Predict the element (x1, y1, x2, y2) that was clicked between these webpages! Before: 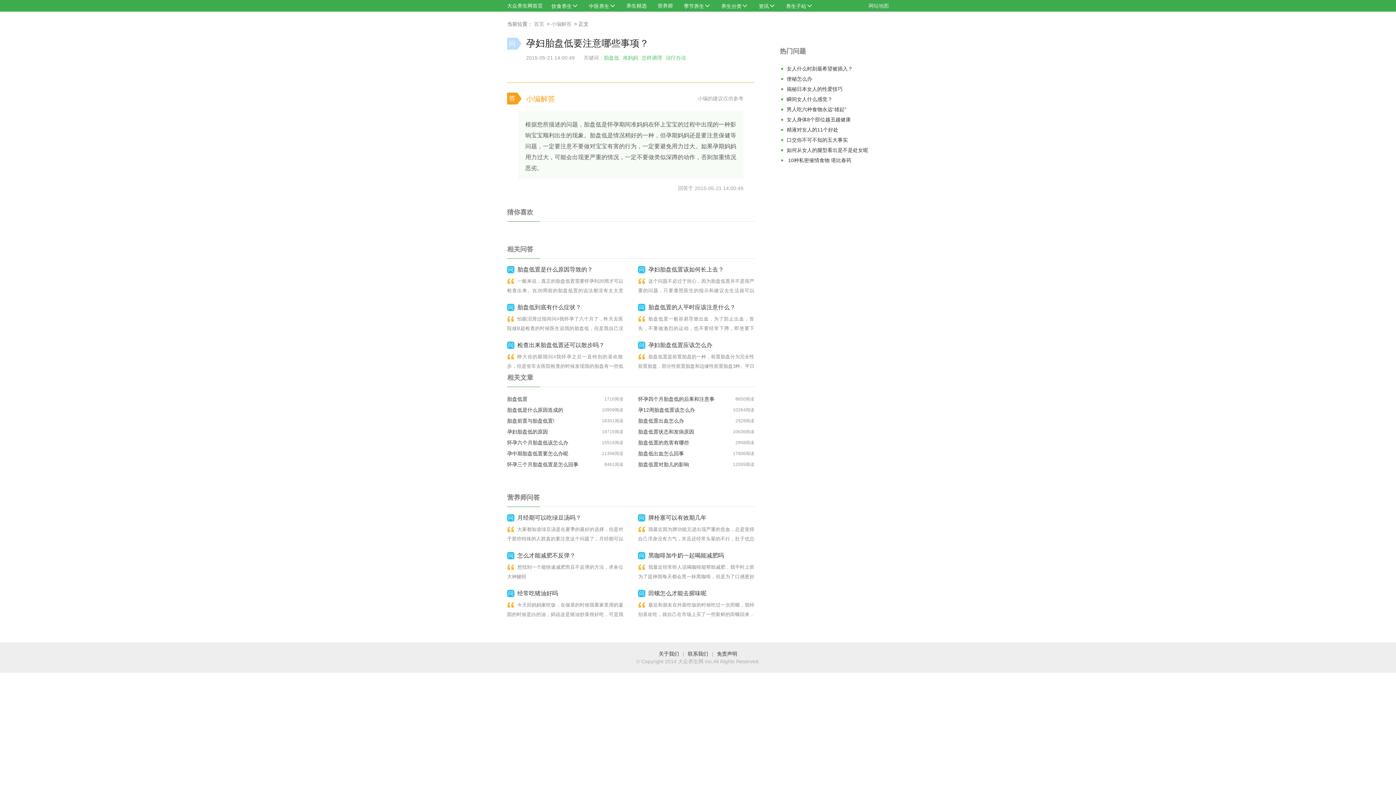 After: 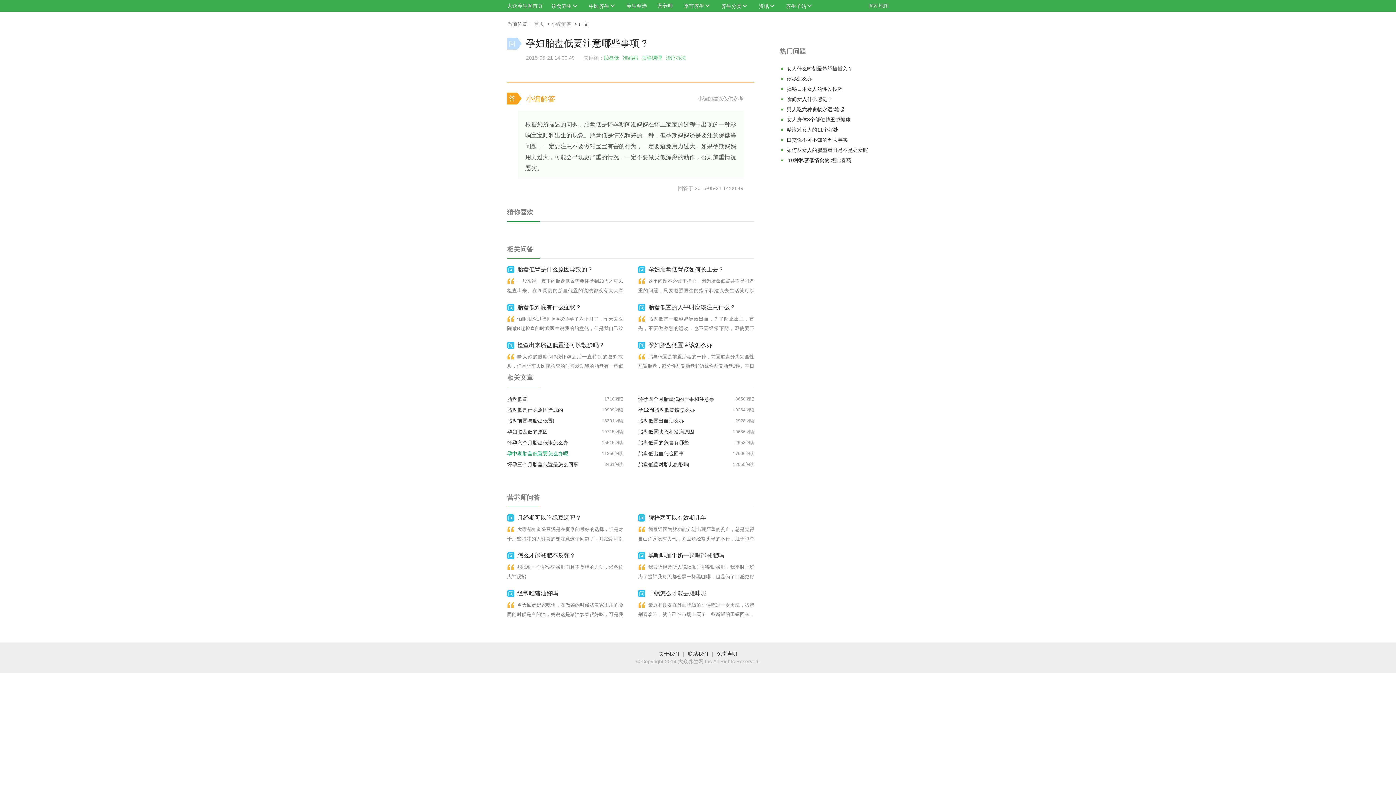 Action: label: 孕中期胎盘低置要怎么办呢 bbox: (507, 448, 587, 459)